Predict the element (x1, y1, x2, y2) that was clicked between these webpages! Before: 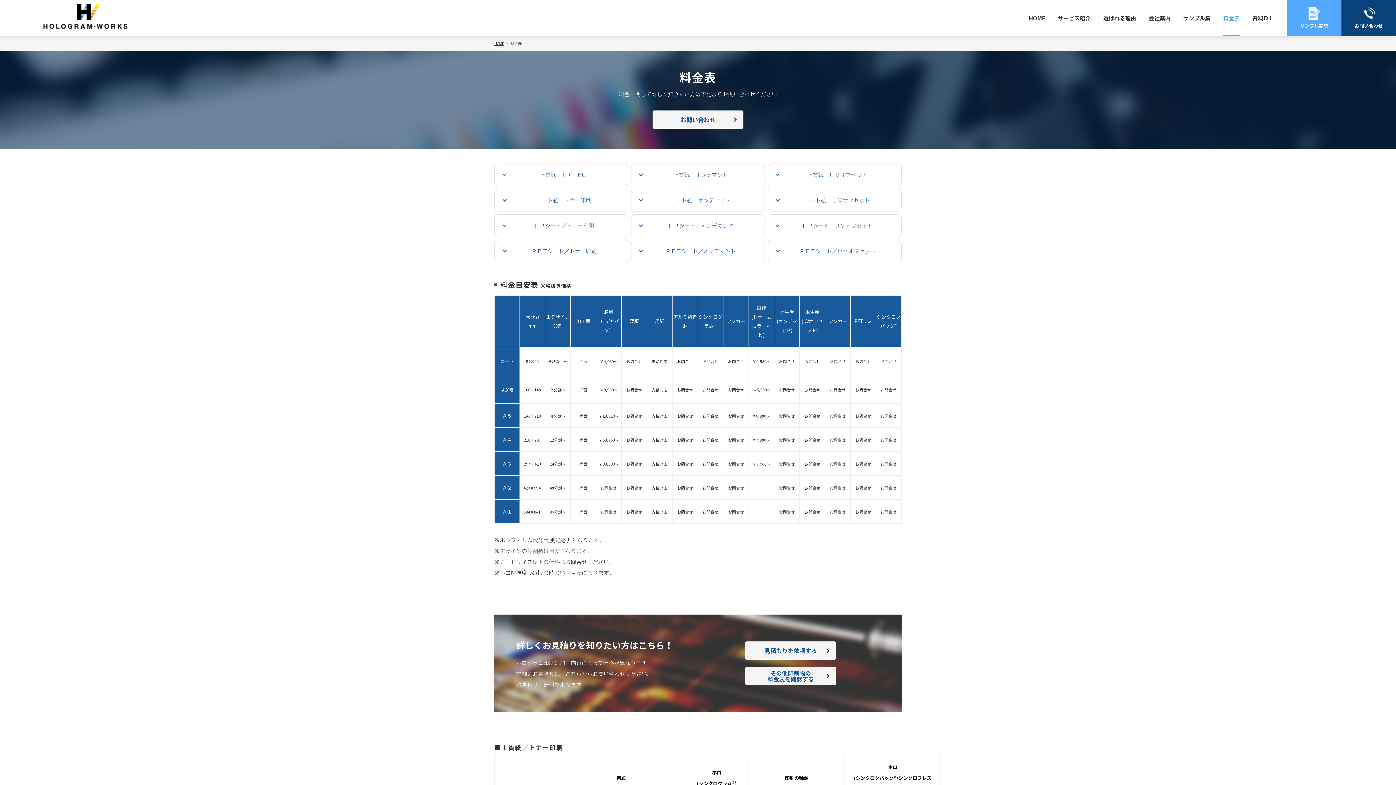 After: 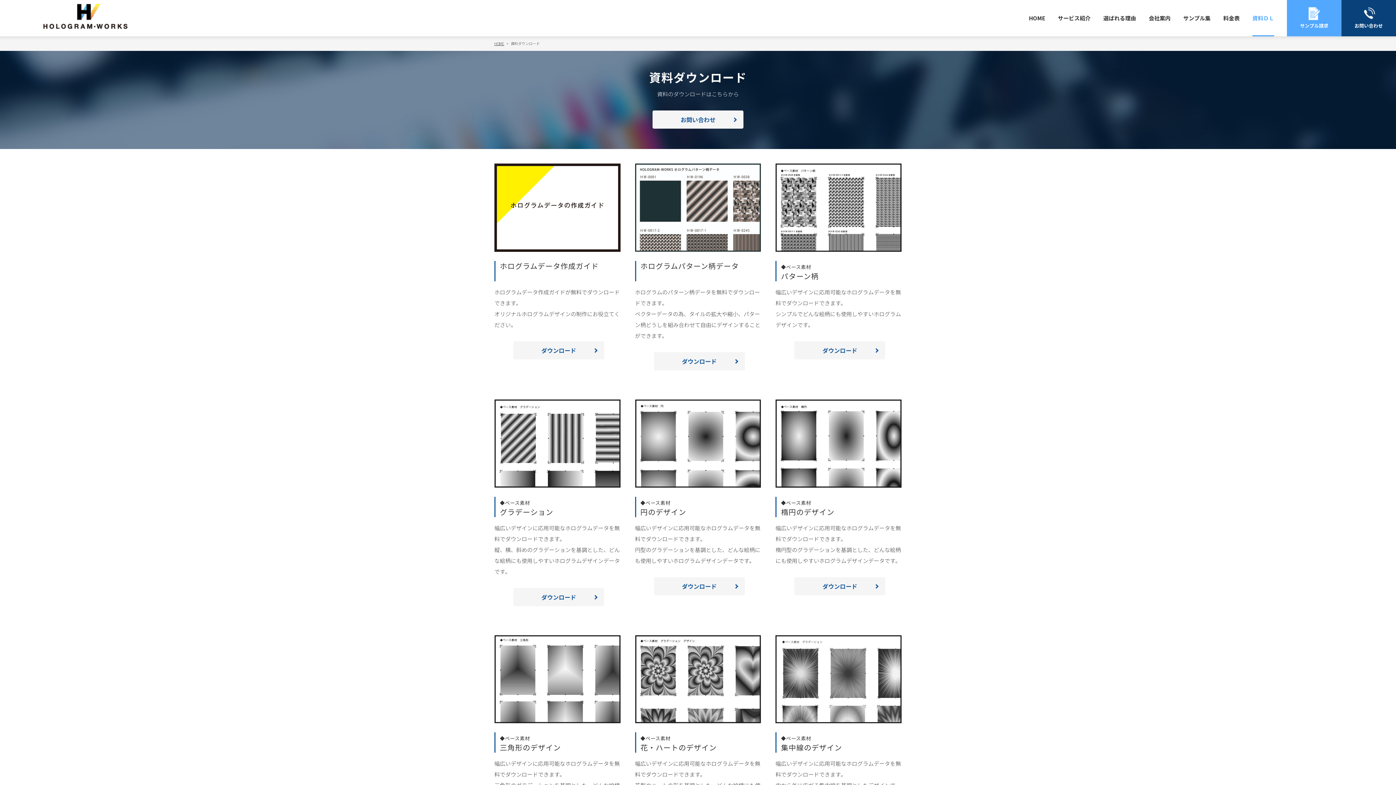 Action: bbox: (1252, 0, 1274, 36) label: 資料ＤＬ